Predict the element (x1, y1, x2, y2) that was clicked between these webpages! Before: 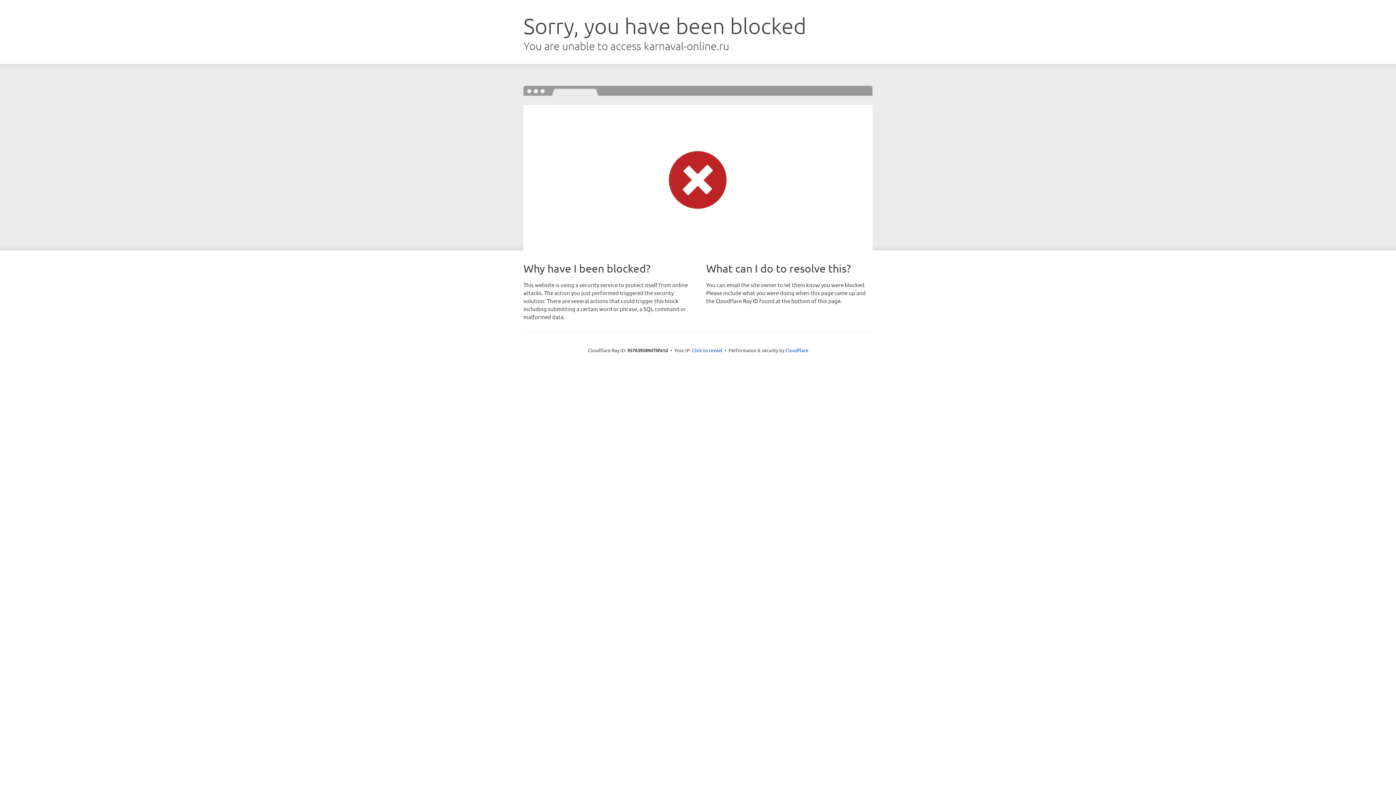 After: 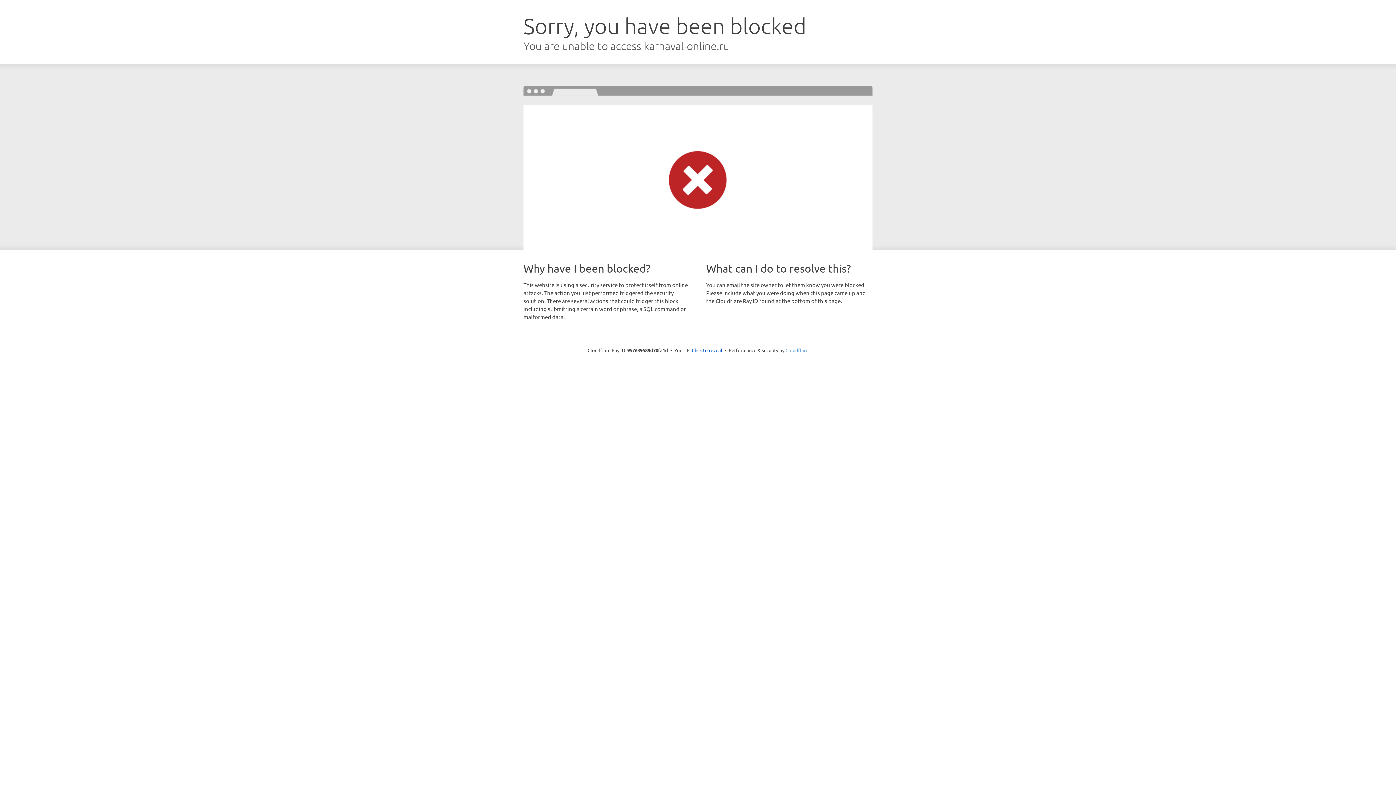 Action: label: Cloudflare bbox: (785, 347, 808, 353)